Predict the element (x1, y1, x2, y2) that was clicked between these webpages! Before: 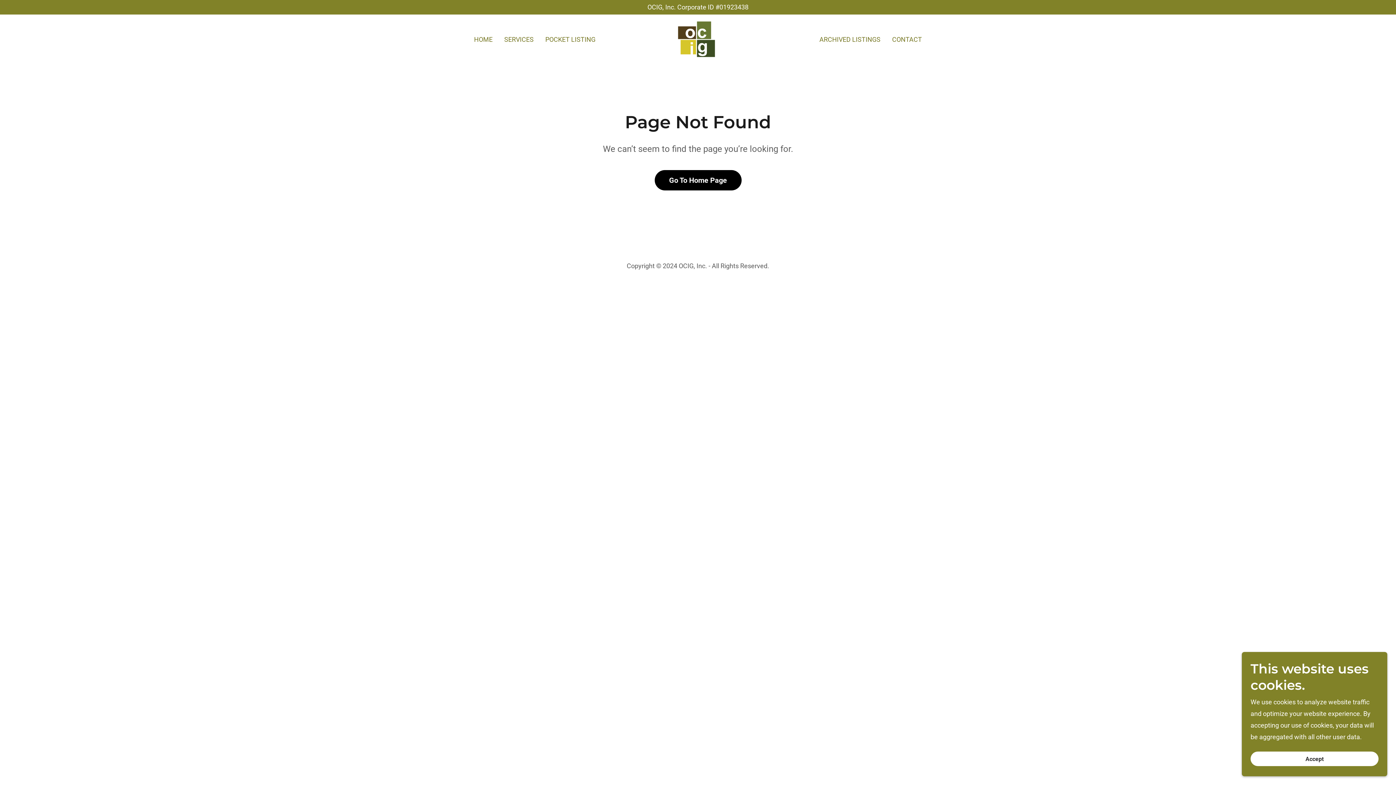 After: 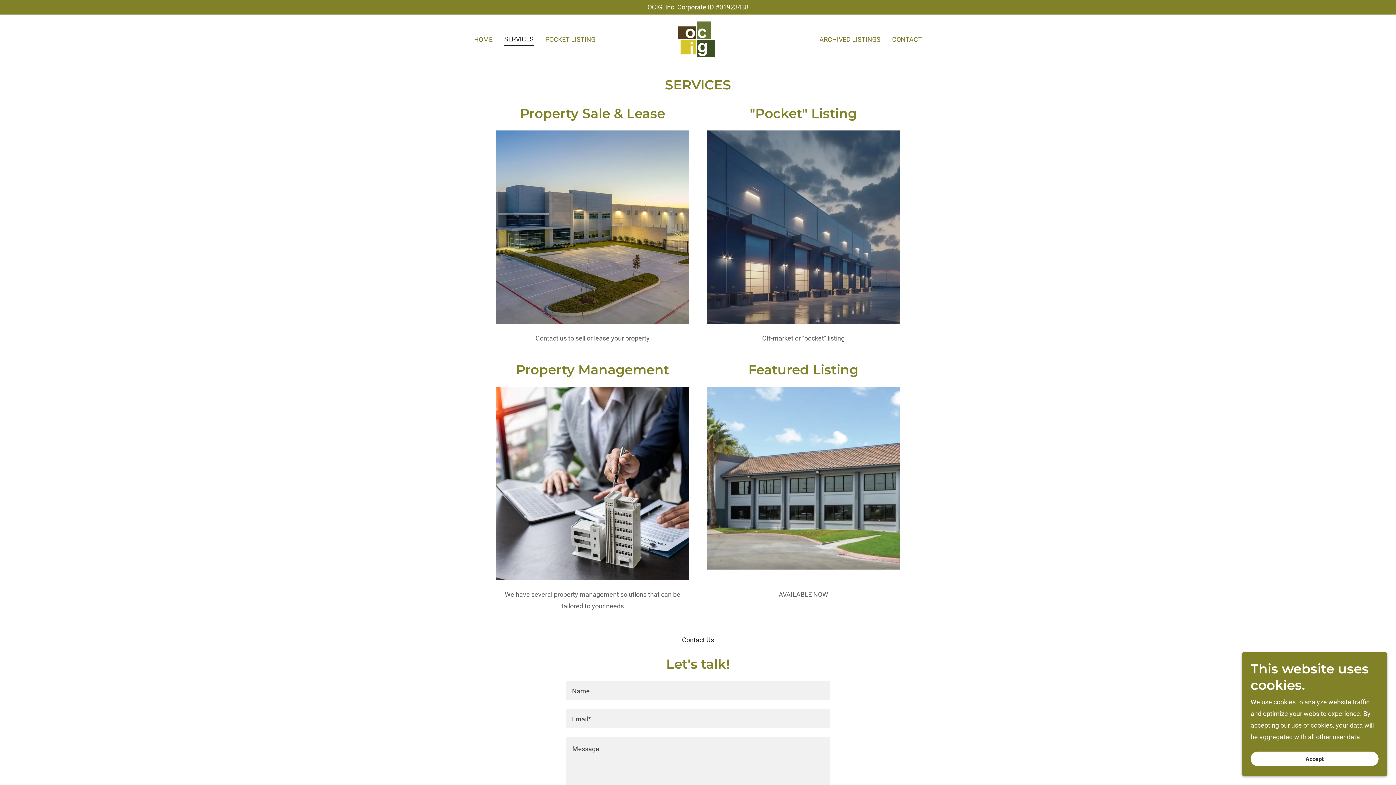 Action: label: SERVICES bbox: (502, 33, 536, 45)